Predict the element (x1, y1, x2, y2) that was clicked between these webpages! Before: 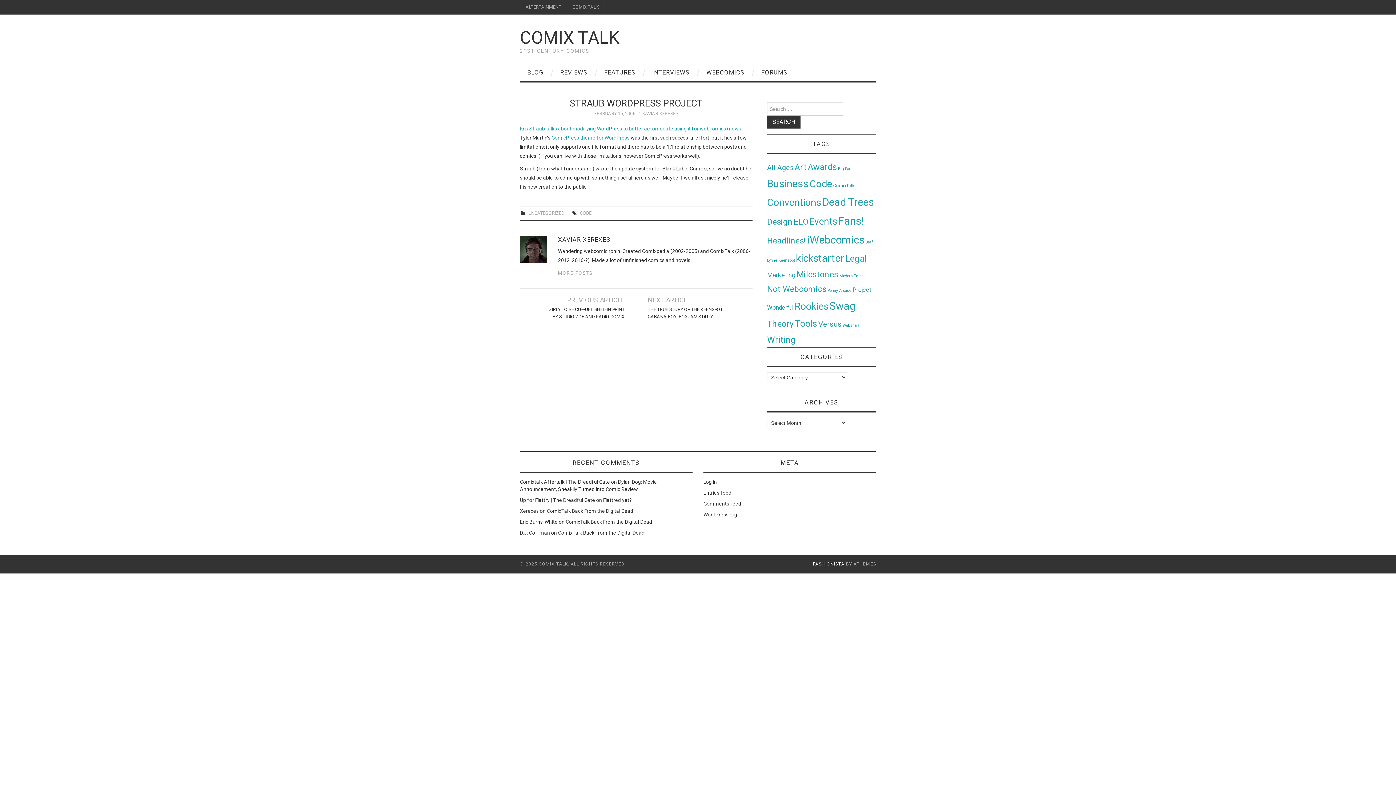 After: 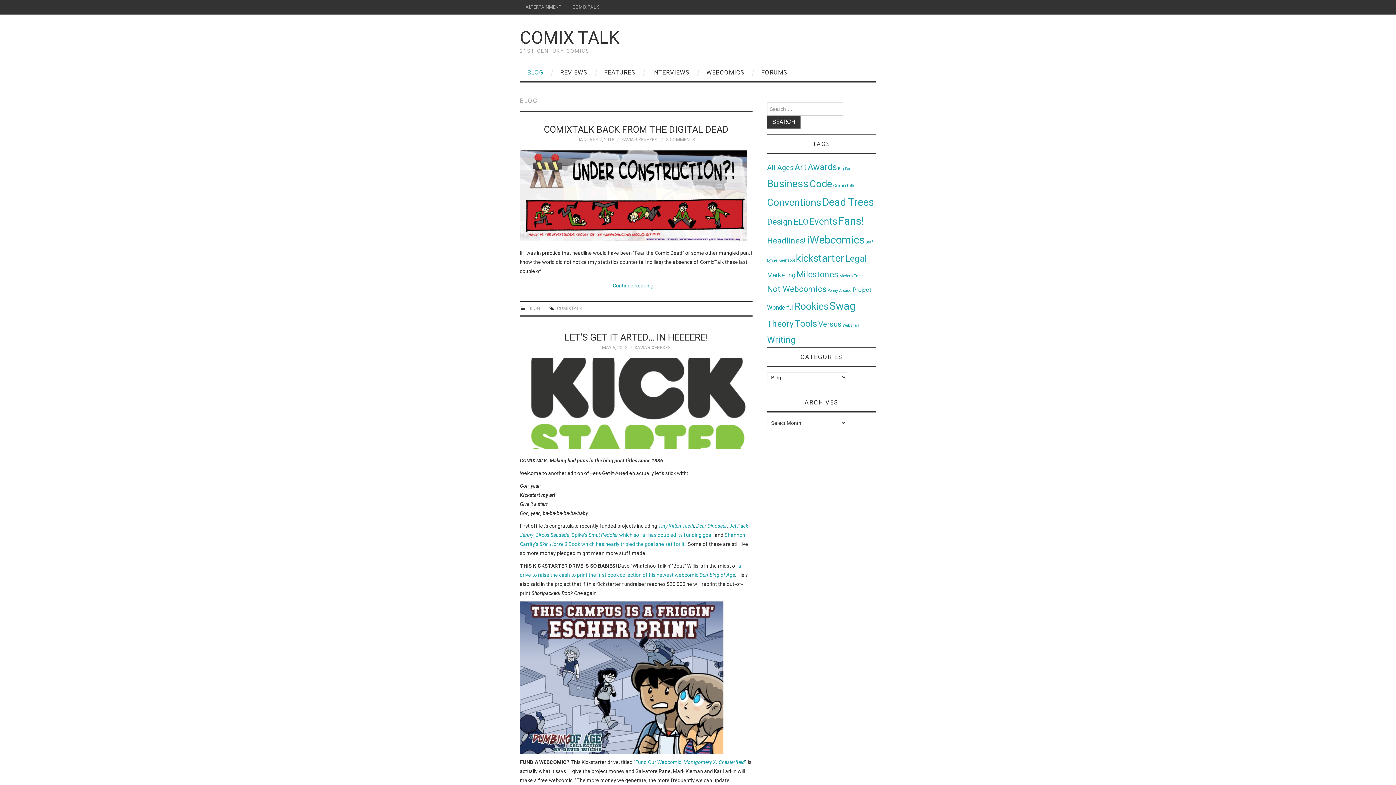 Action: bbox: (520, 63, 550, 81) label: BLOG